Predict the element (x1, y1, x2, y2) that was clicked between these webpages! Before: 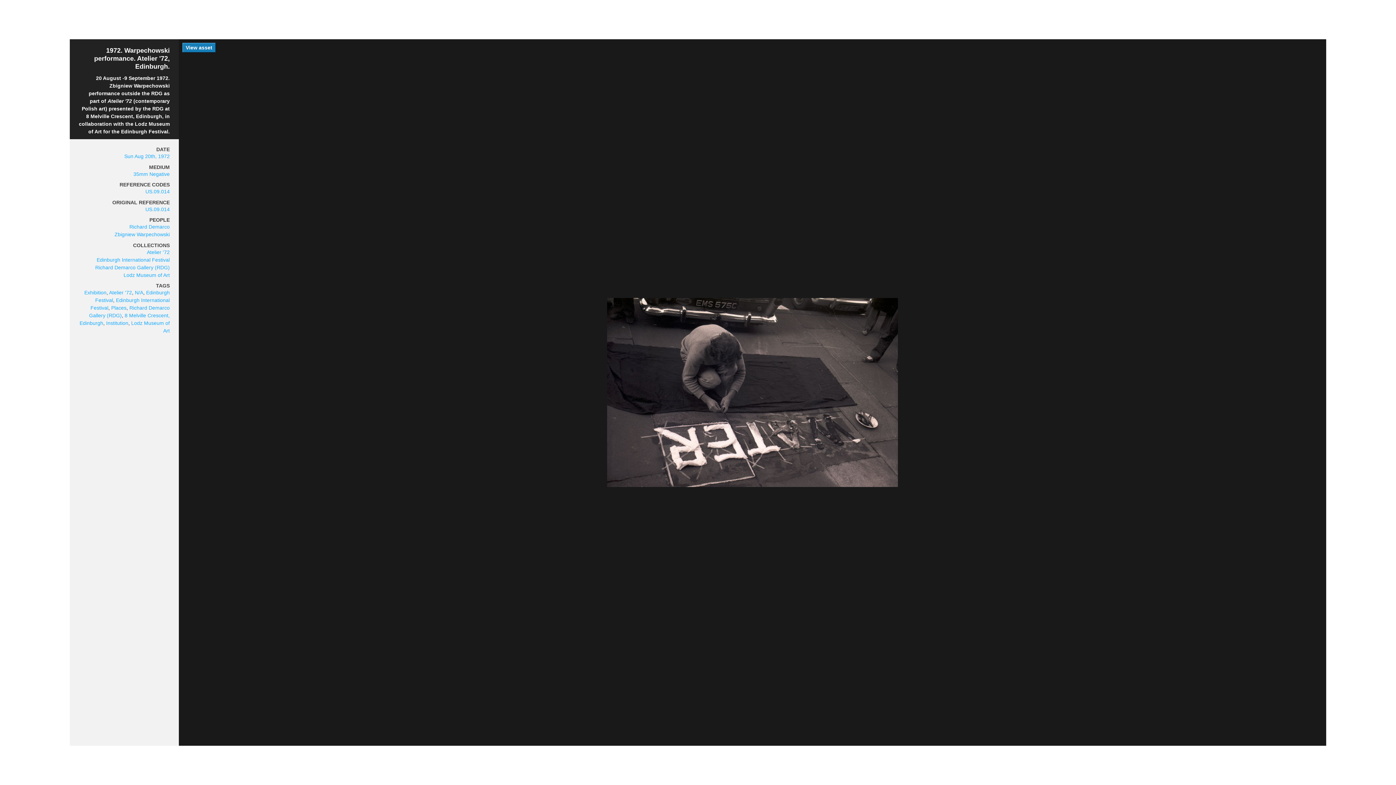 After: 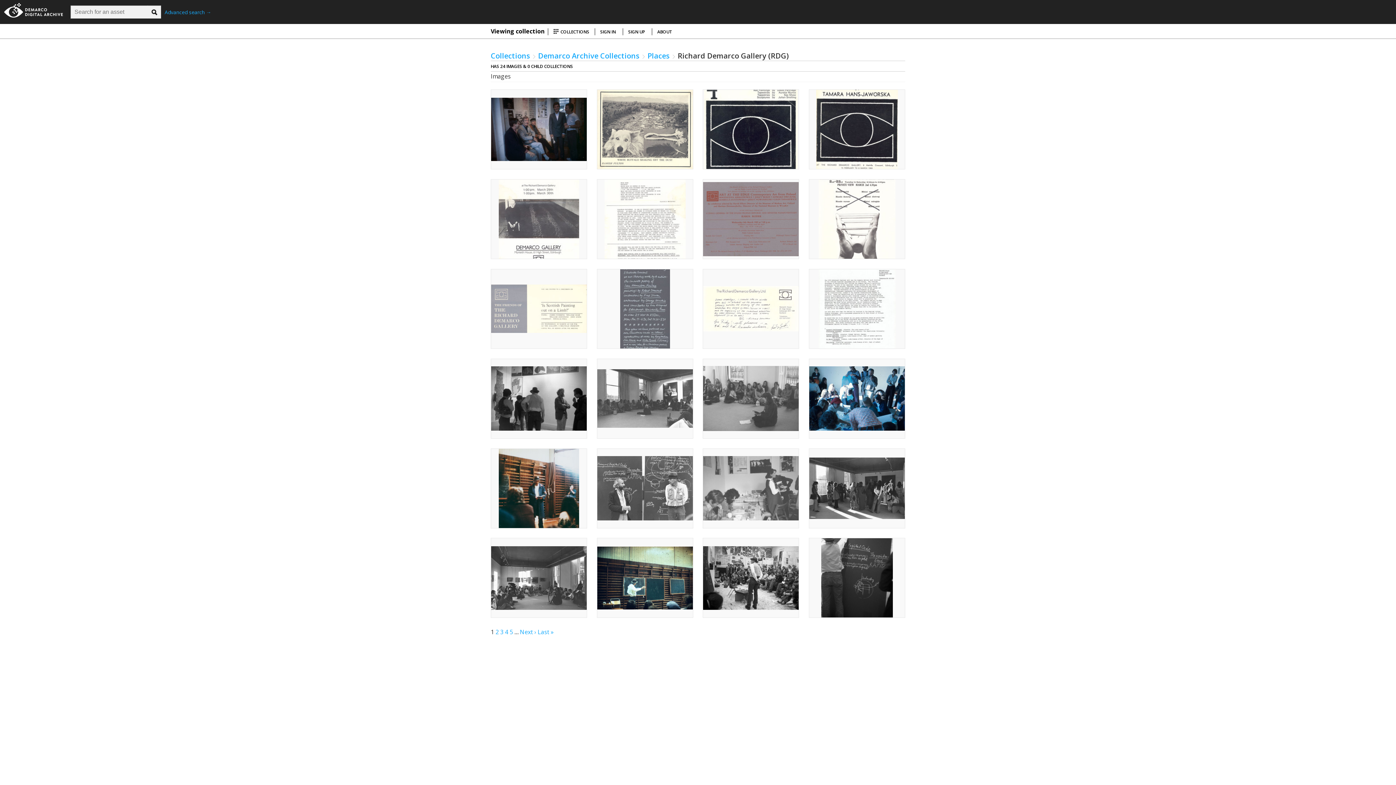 Action: label: Richard Demarco Gallery (RDG) bbox: (95, 264, 169, 270)